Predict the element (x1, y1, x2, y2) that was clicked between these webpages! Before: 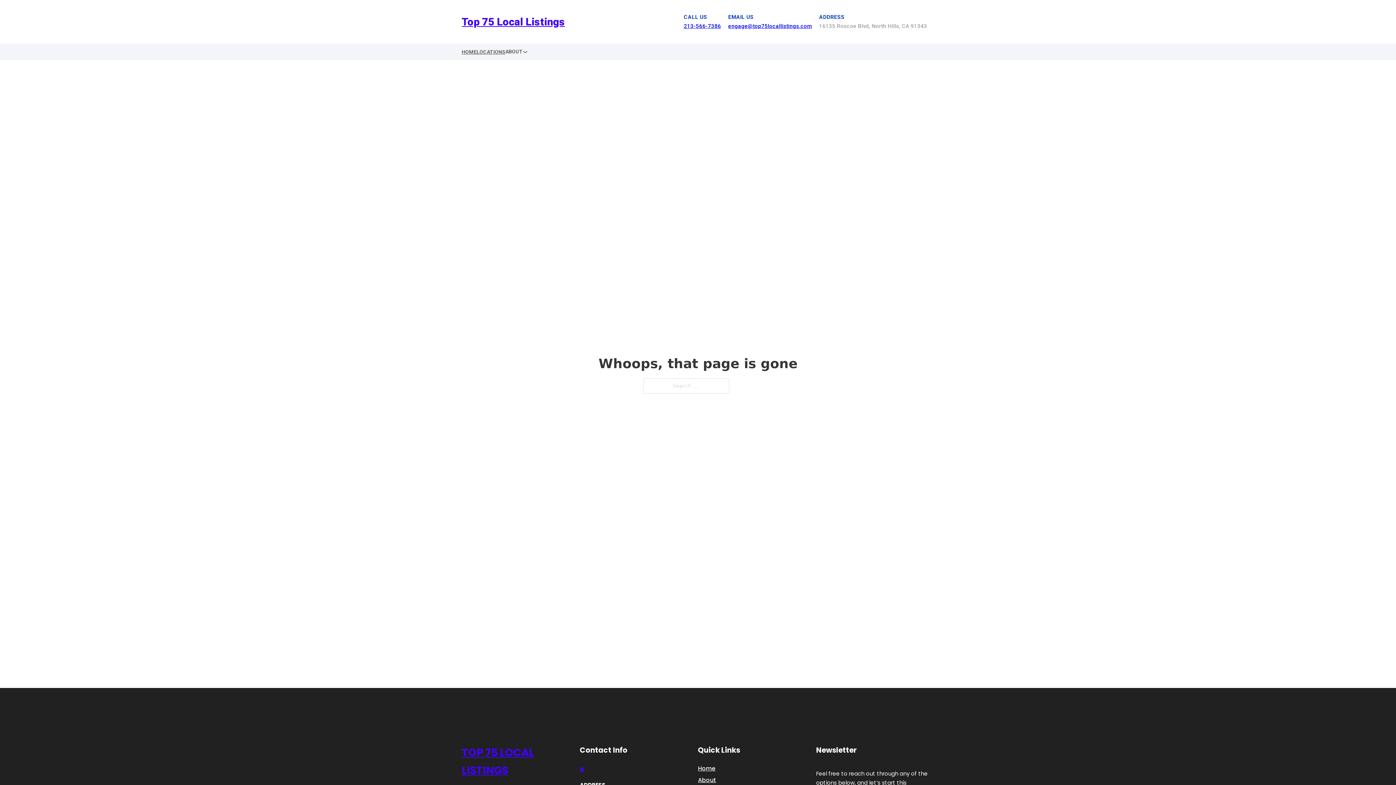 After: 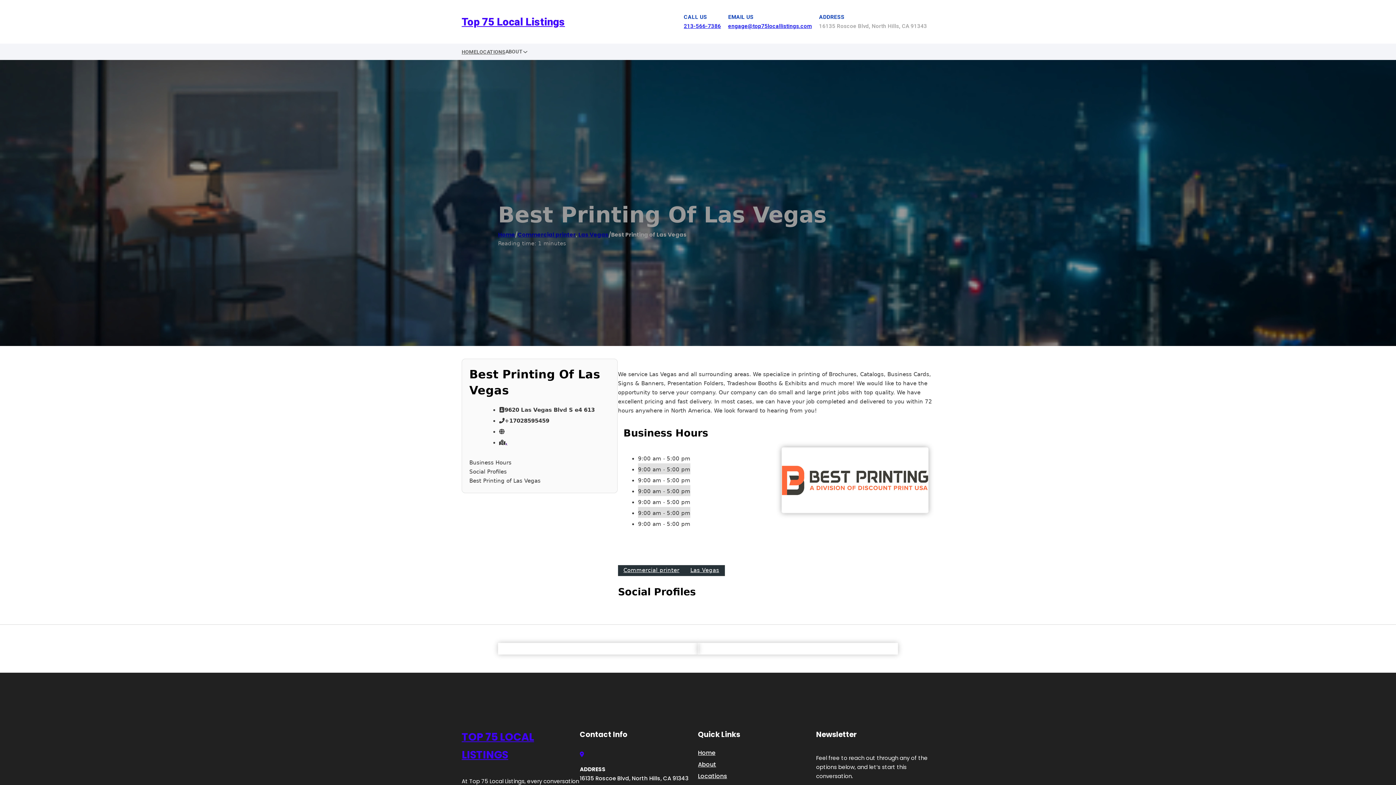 Action: label: TOP 75 LOCAL LISTINGS bbox: (461, 744, 580, 779)